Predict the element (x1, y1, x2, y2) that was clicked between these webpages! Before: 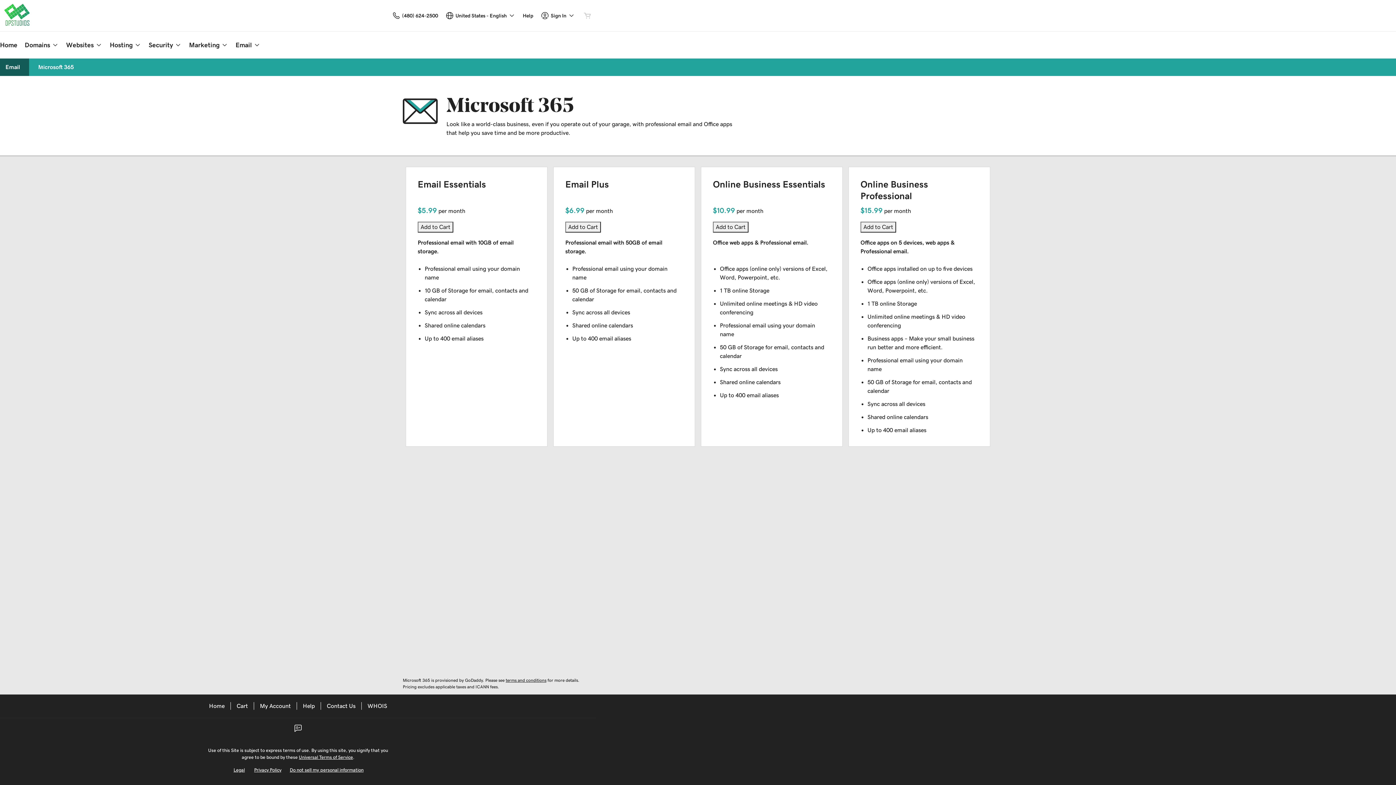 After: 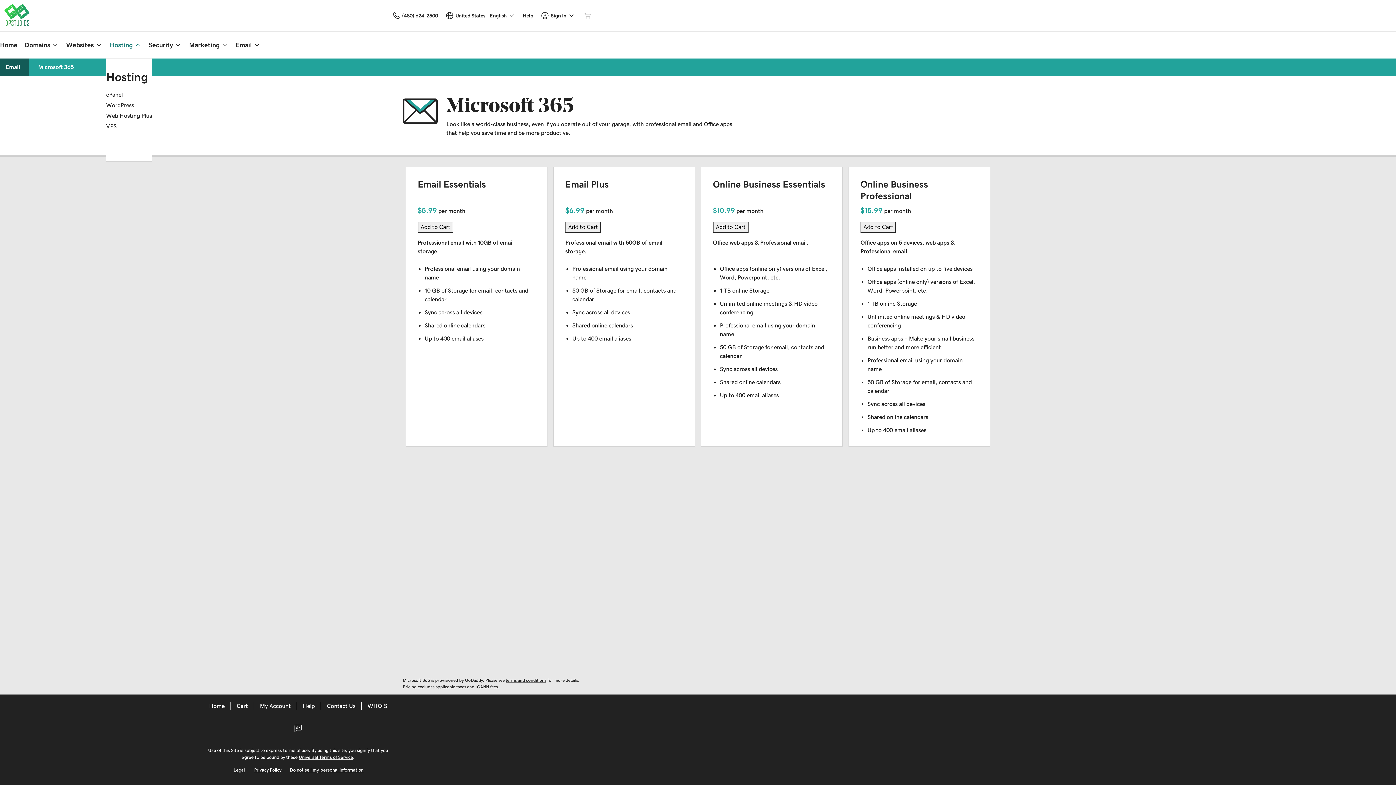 Action: label: Hosting bbox: (106, 31, 145, 58)